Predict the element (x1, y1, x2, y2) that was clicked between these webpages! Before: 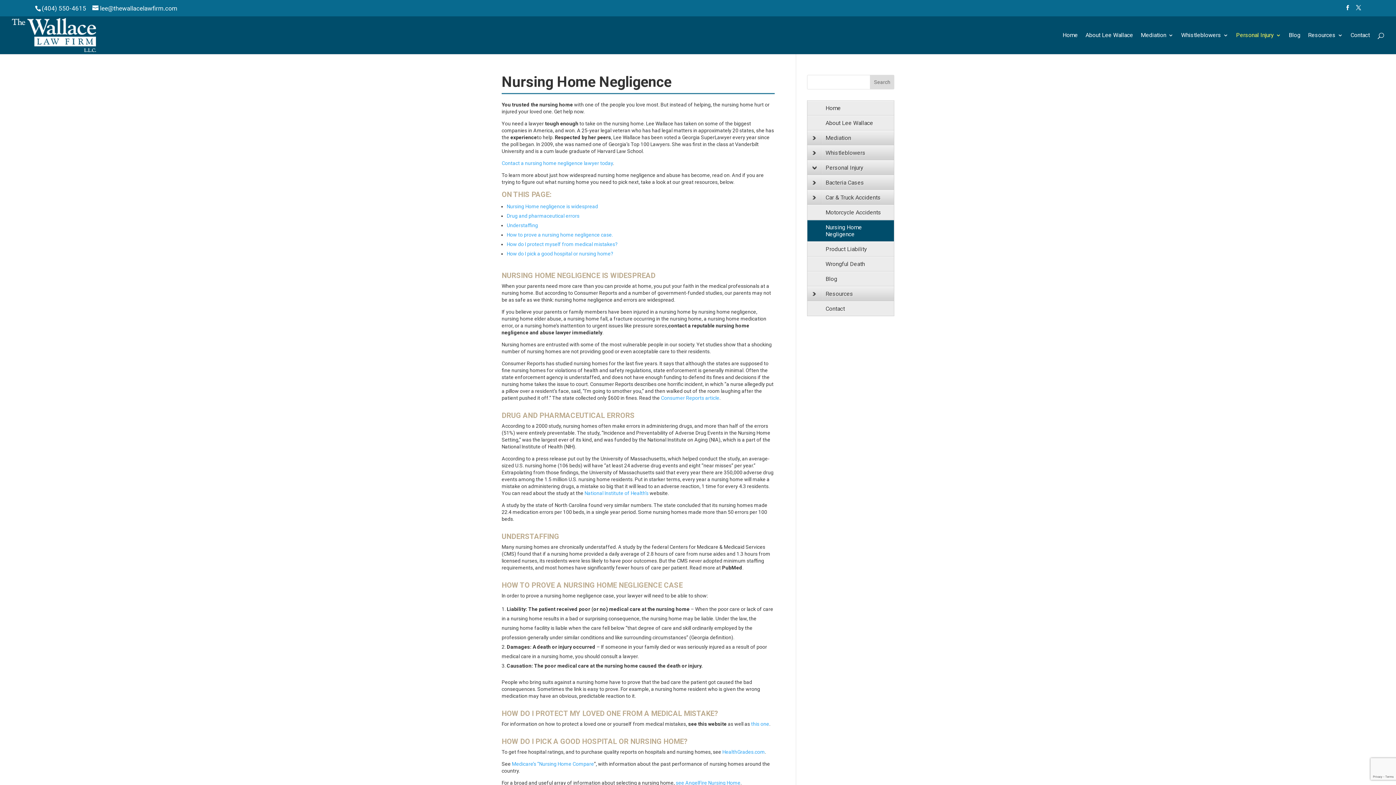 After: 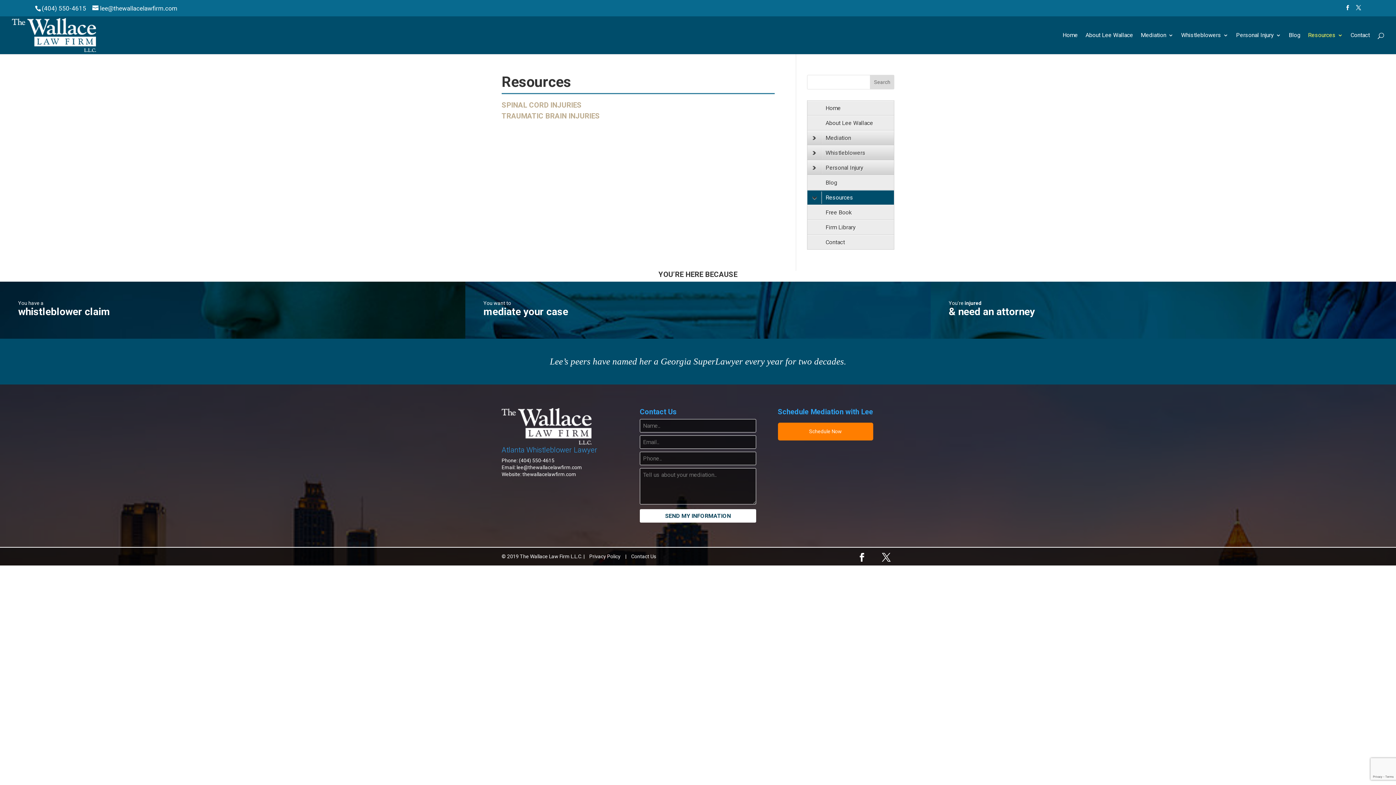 Action: bbox: (1308, 32, 1343, 54) label: Resources